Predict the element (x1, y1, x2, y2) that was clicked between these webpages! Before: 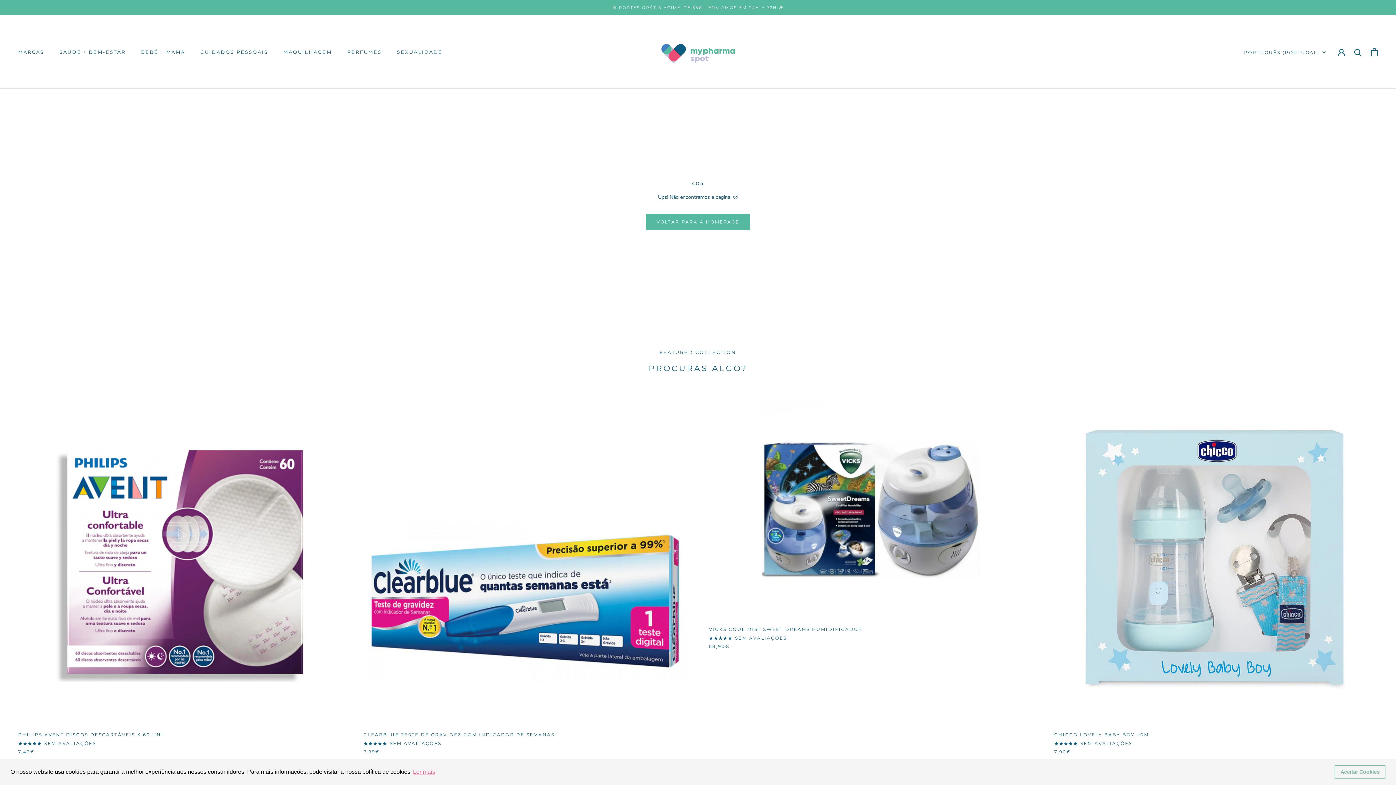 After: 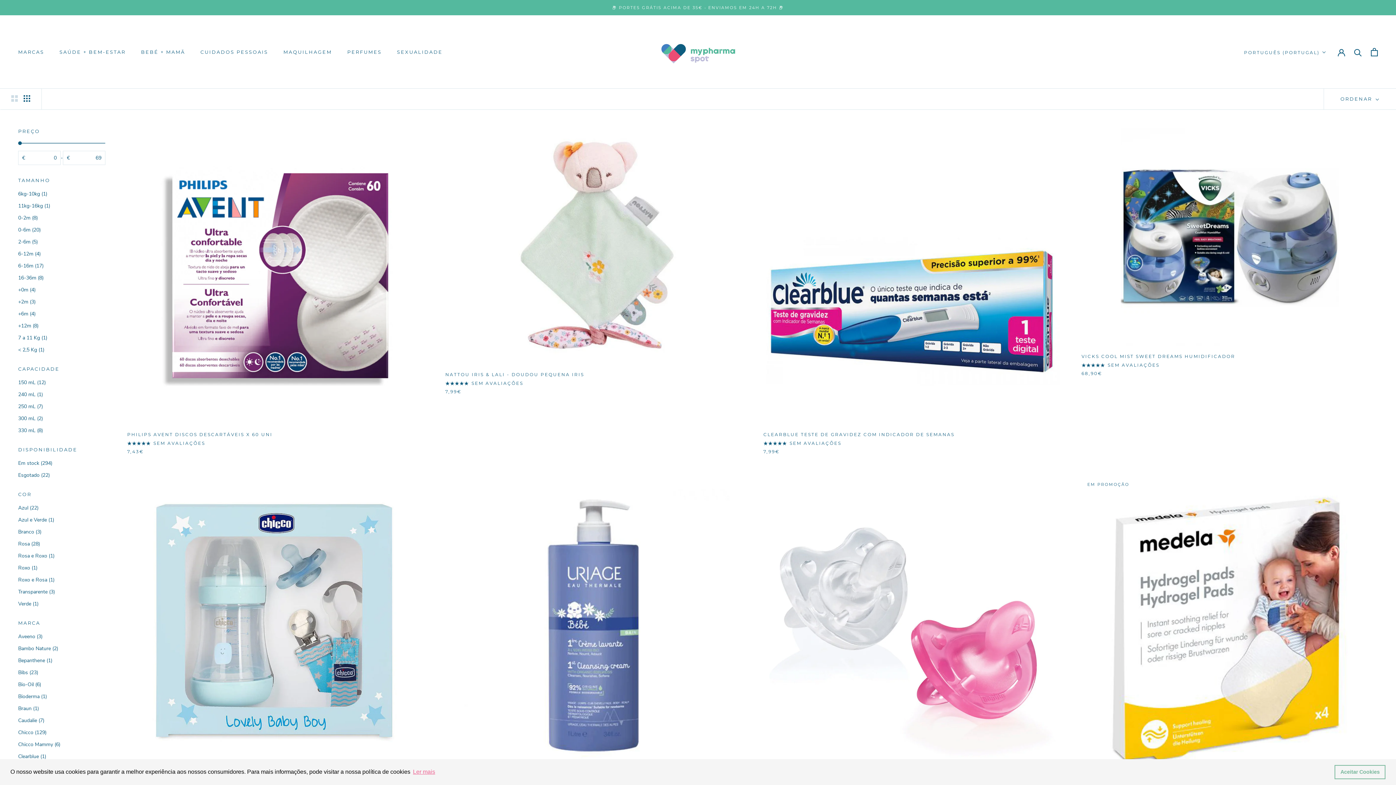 Action: bbox: (141, 48, 185, 54) label: BEBÉ + MAMÃ
BEBÉ + MAMÃ